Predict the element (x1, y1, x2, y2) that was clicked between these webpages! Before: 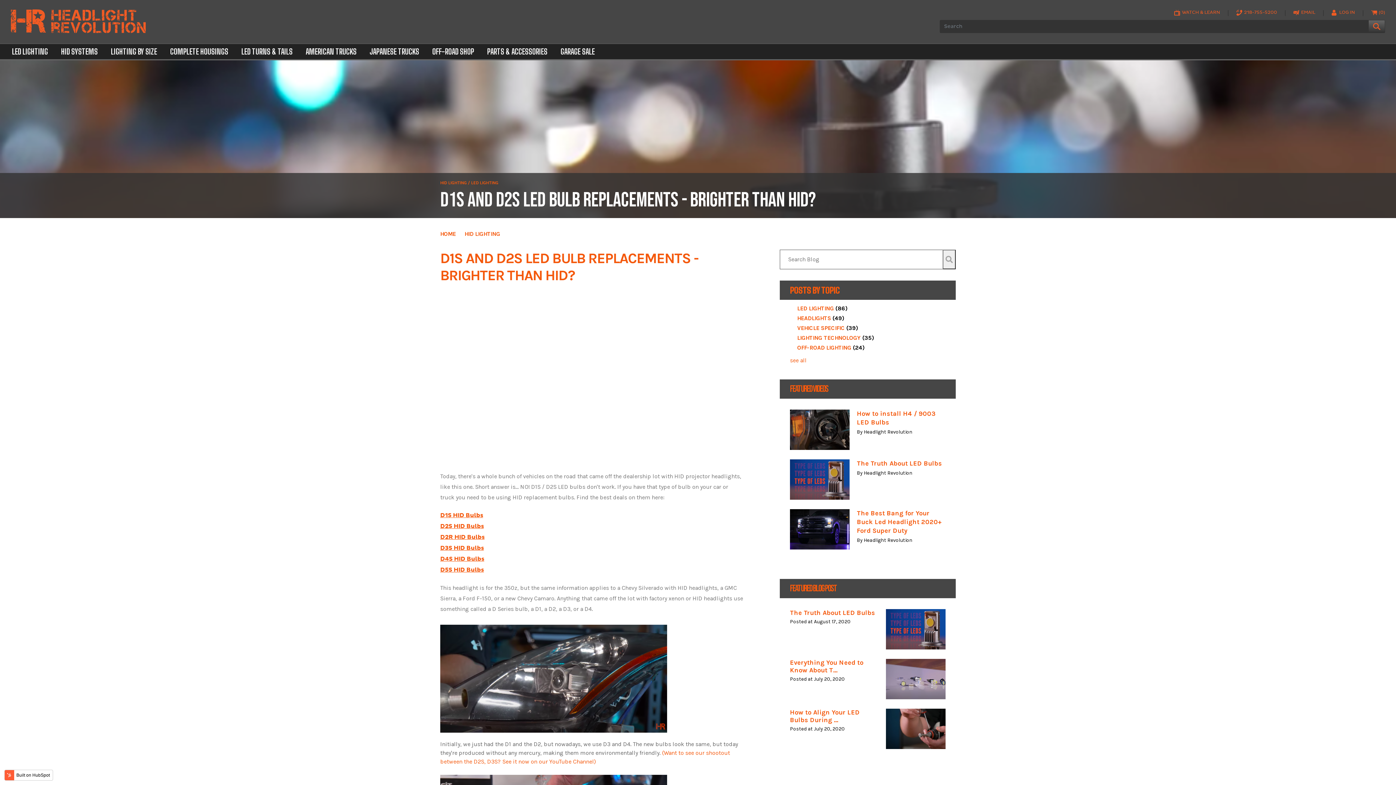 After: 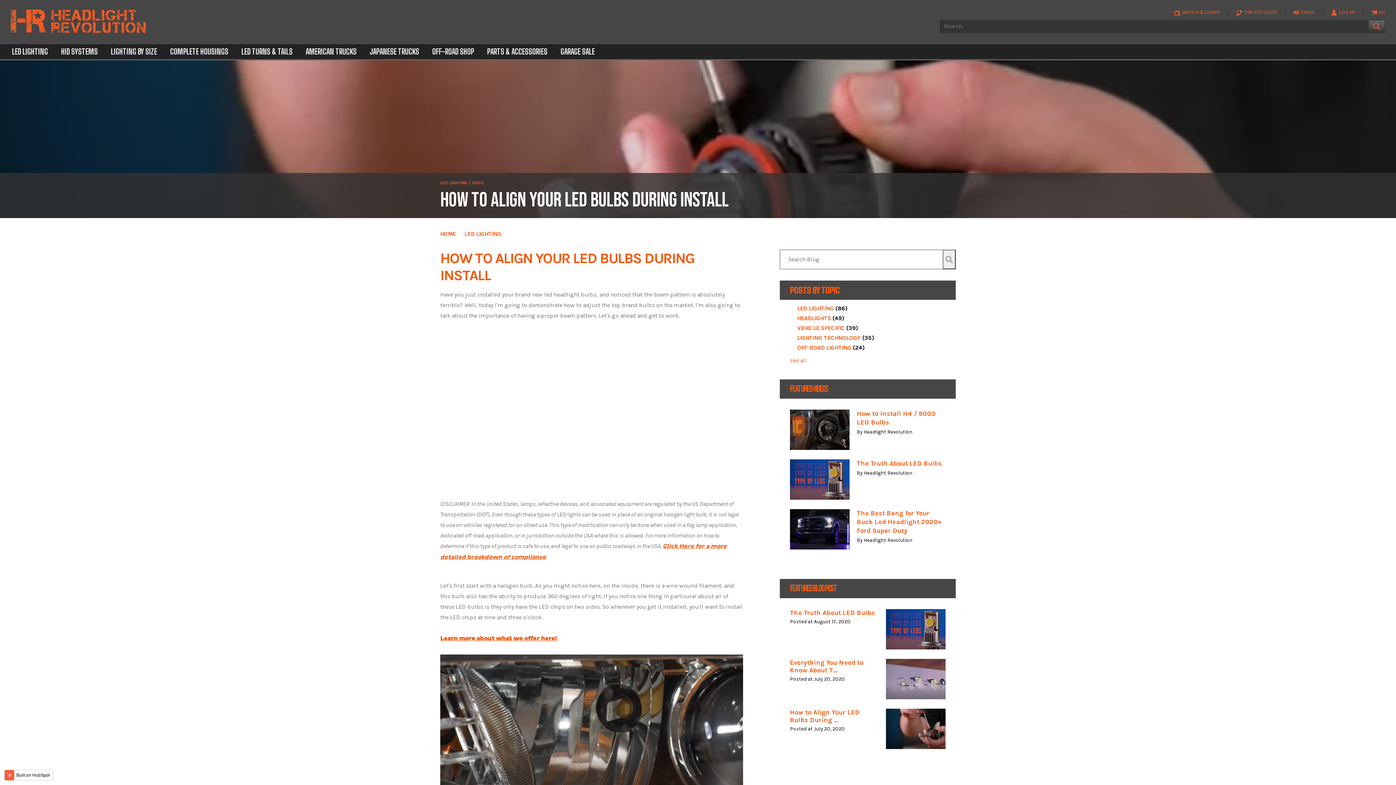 Action: bbox: (886, 709, 945, 749)